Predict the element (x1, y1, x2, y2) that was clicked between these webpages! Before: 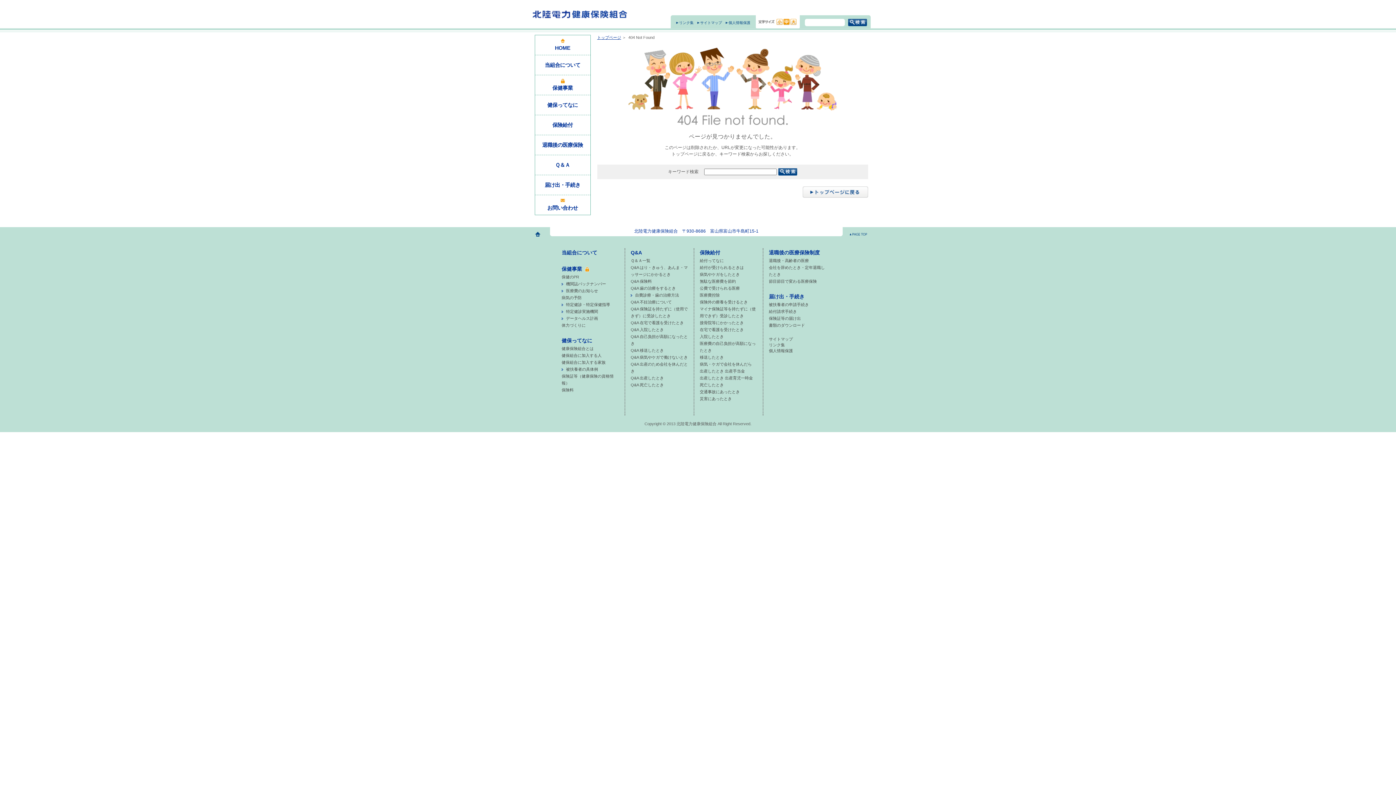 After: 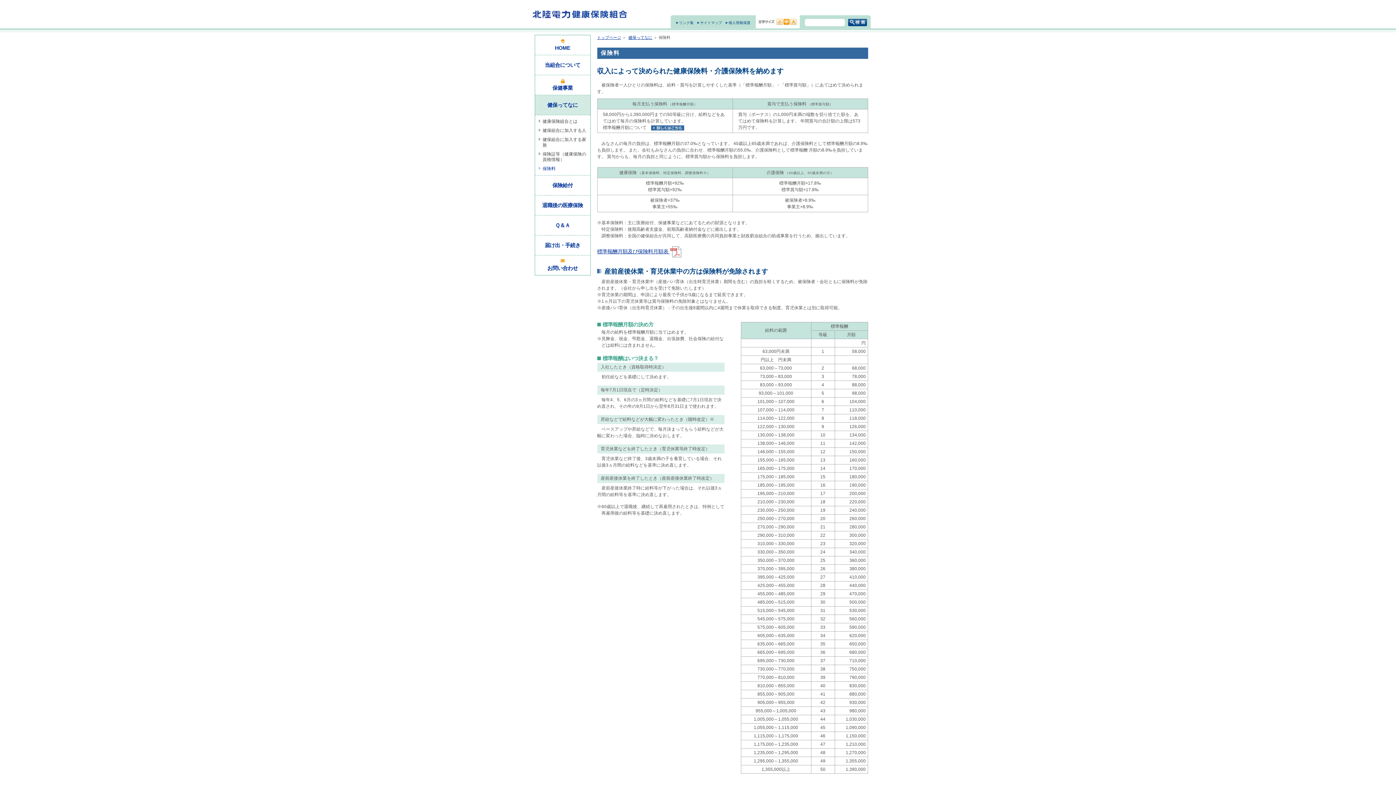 Action: label: 保険料 bbox: (561, 388, 573, 392)